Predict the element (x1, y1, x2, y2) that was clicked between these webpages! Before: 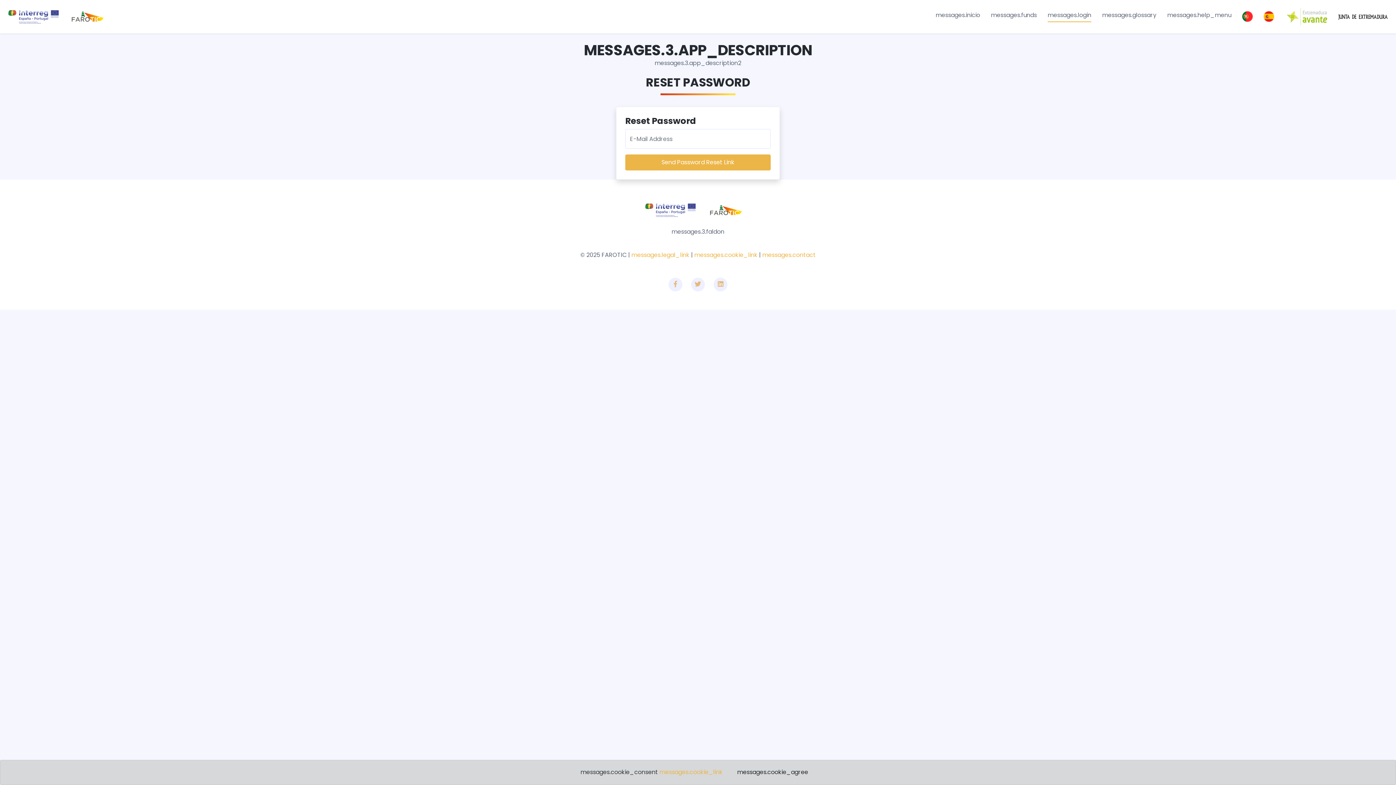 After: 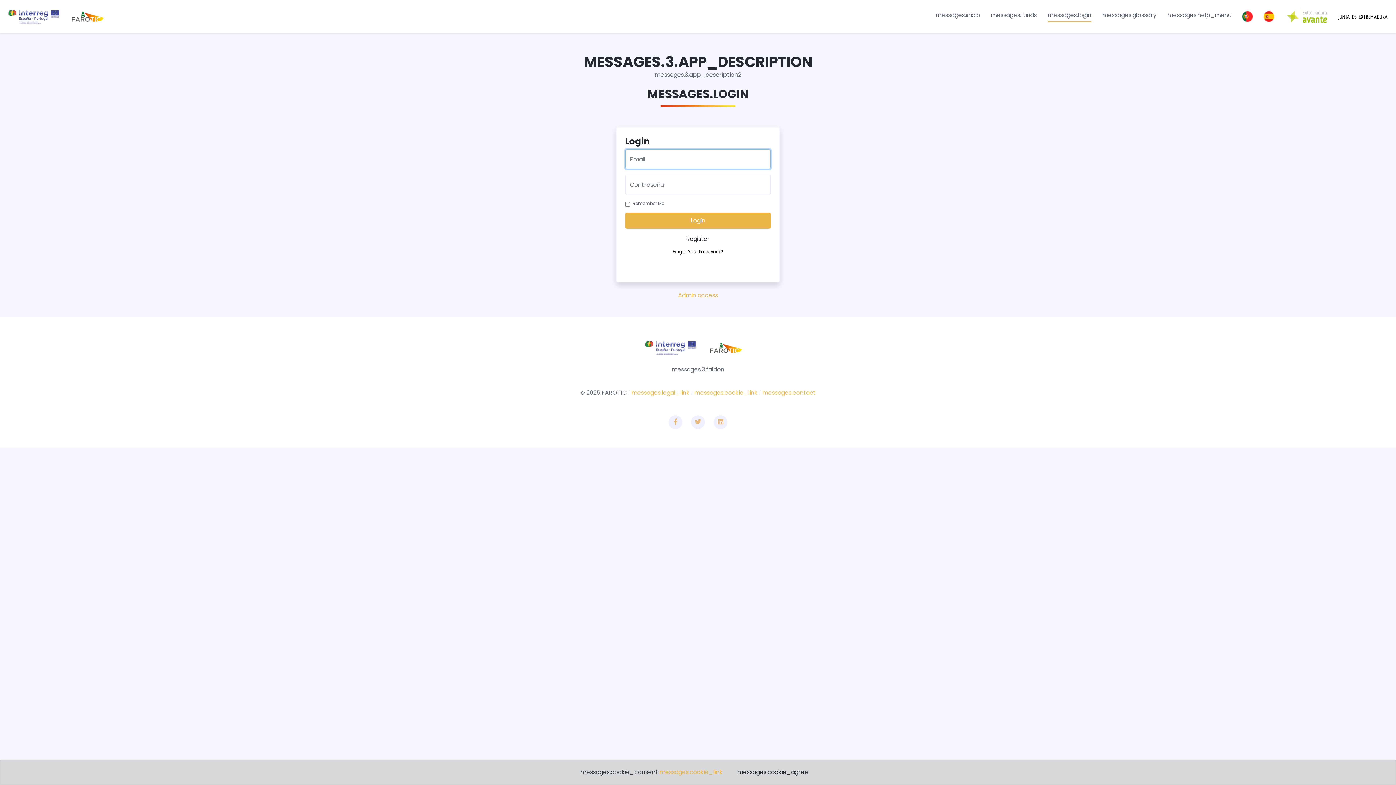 Action: bbox: (1046, 7, 1093, 25) label: messages.login